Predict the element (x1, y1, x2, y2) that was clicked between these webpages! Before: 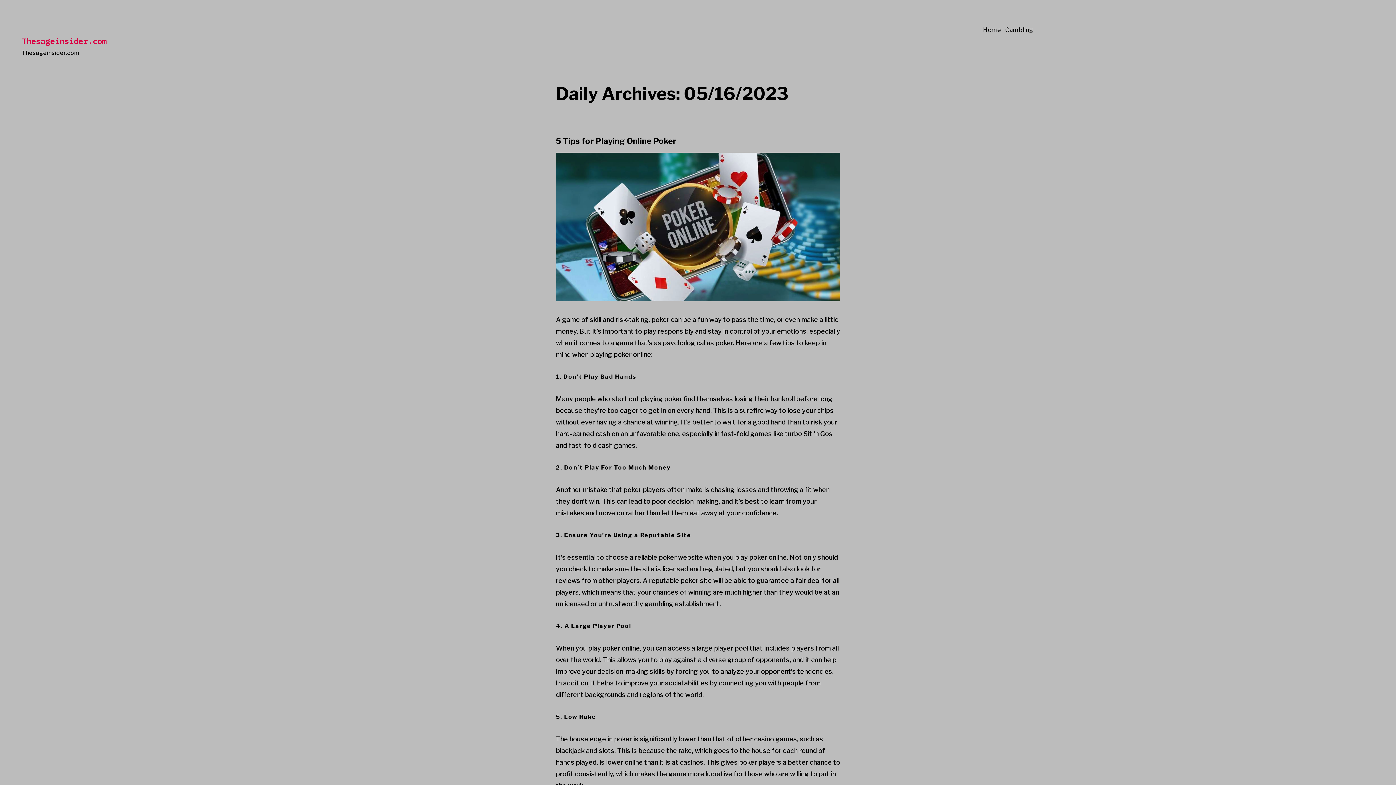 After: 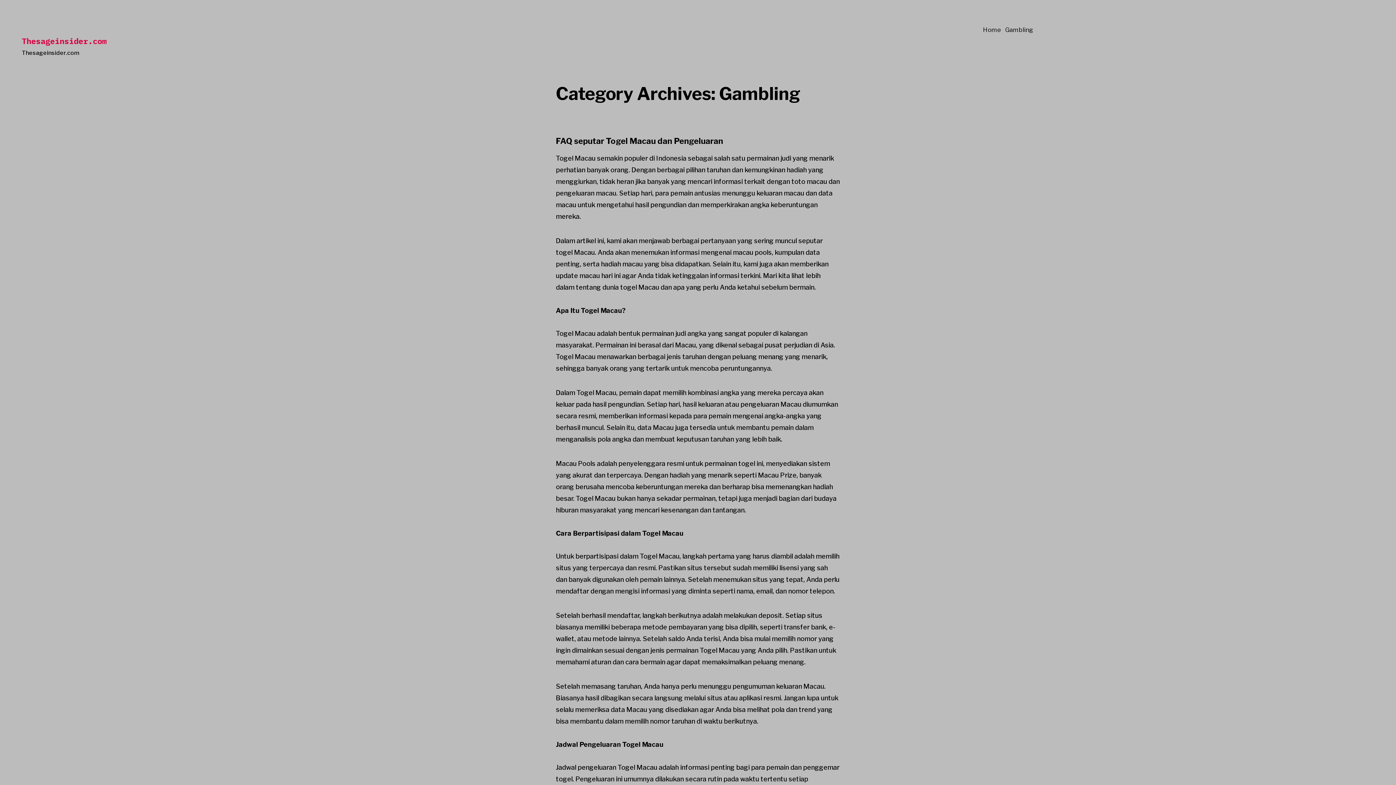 Action: bbox: (1005, 24, 1033, 35) label: Gambling